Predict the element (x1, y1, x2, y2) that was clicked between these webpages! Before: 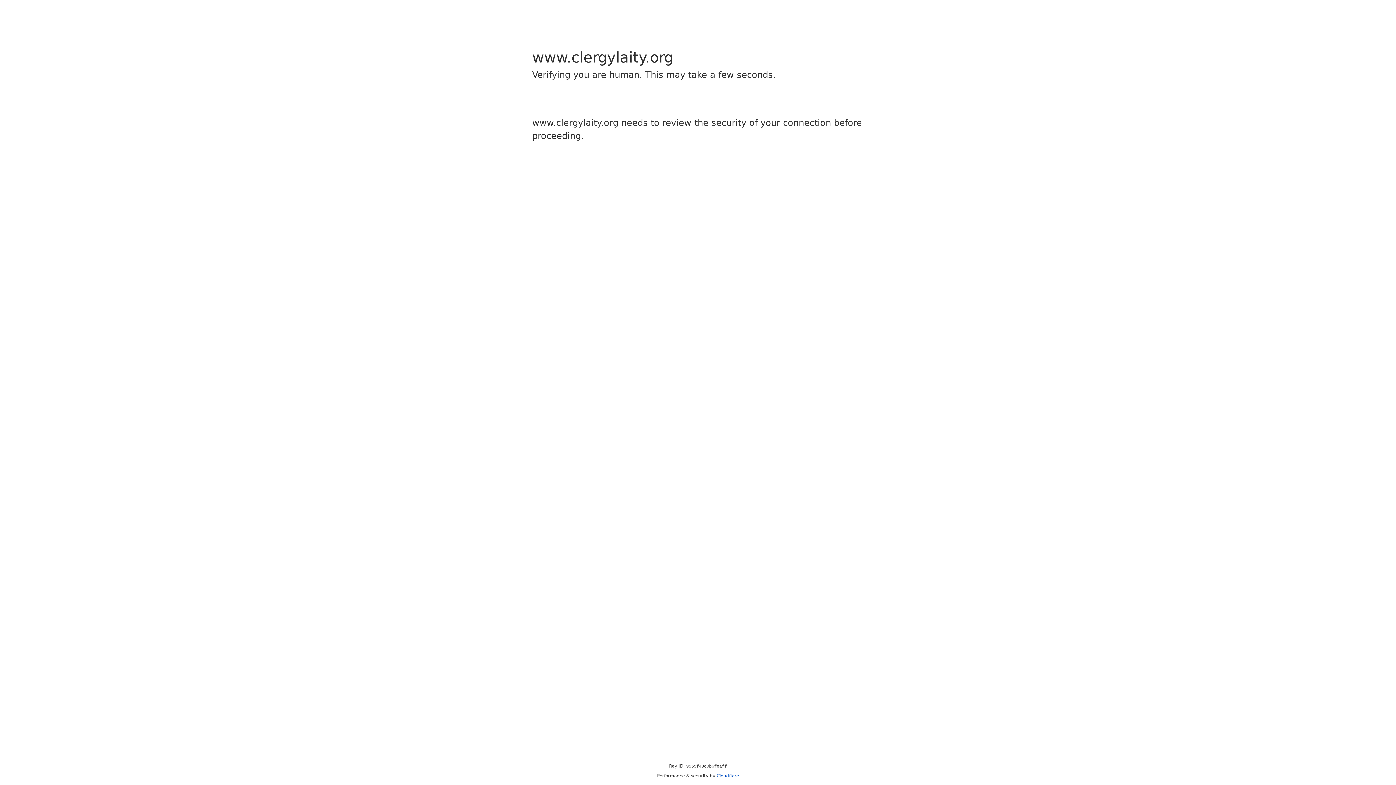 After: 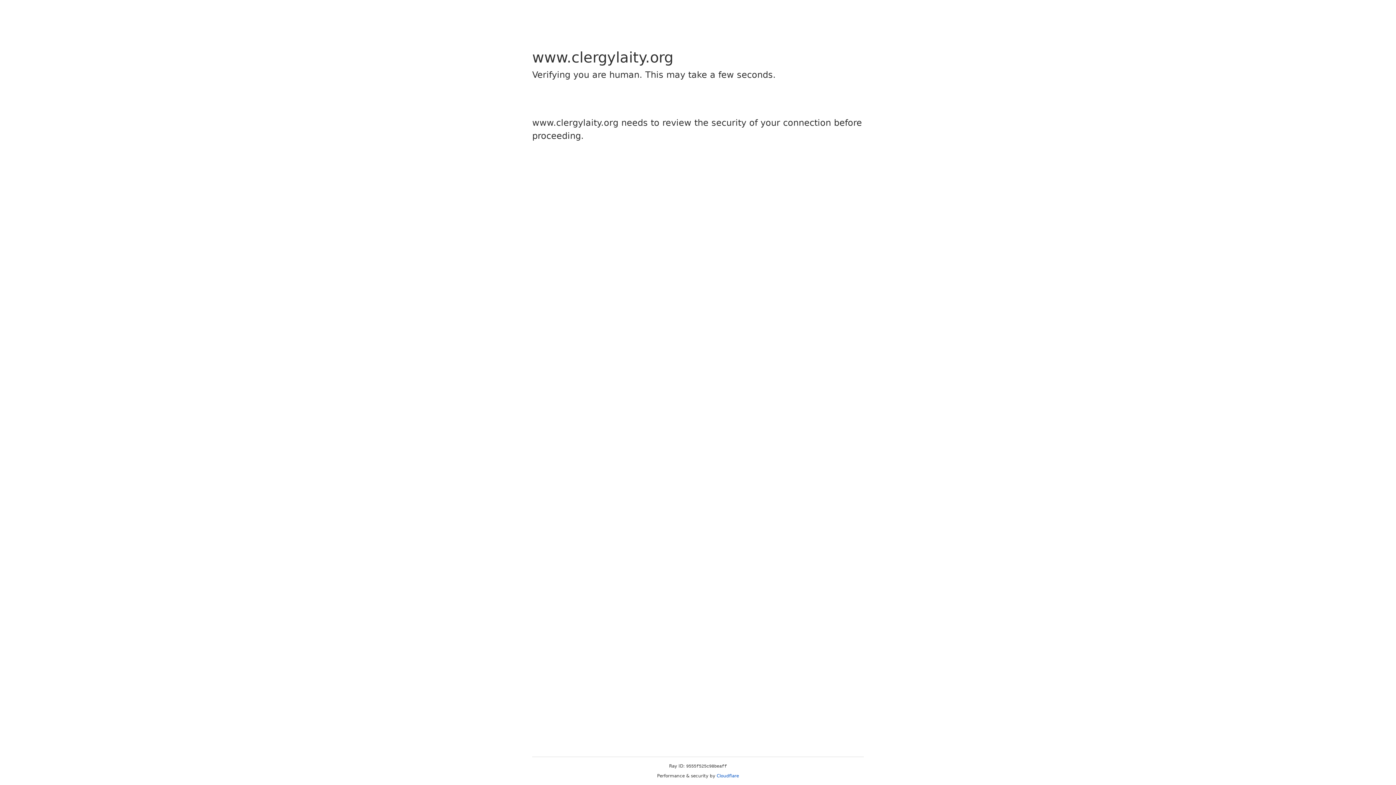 Action: label: Cloudflare bbox: (716, 773, 739, 778)